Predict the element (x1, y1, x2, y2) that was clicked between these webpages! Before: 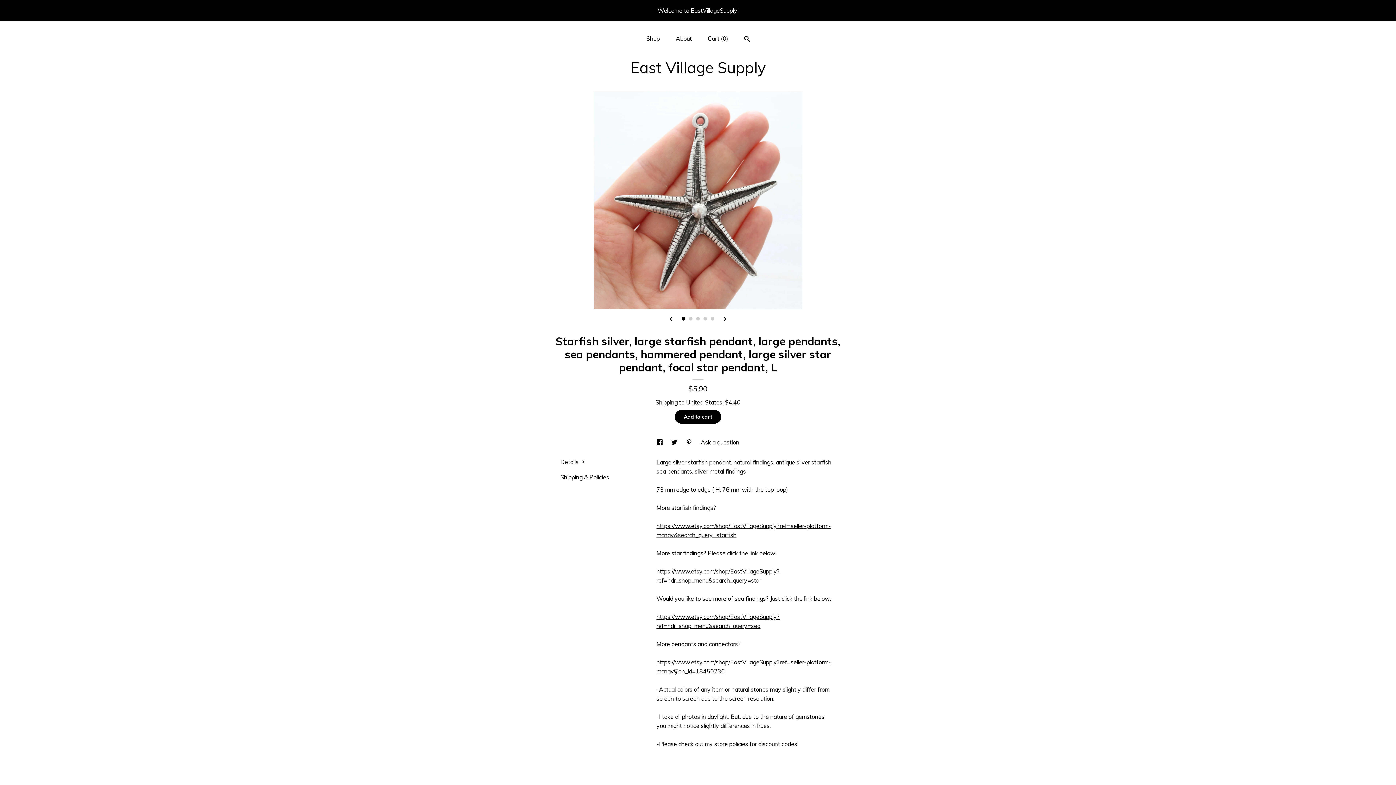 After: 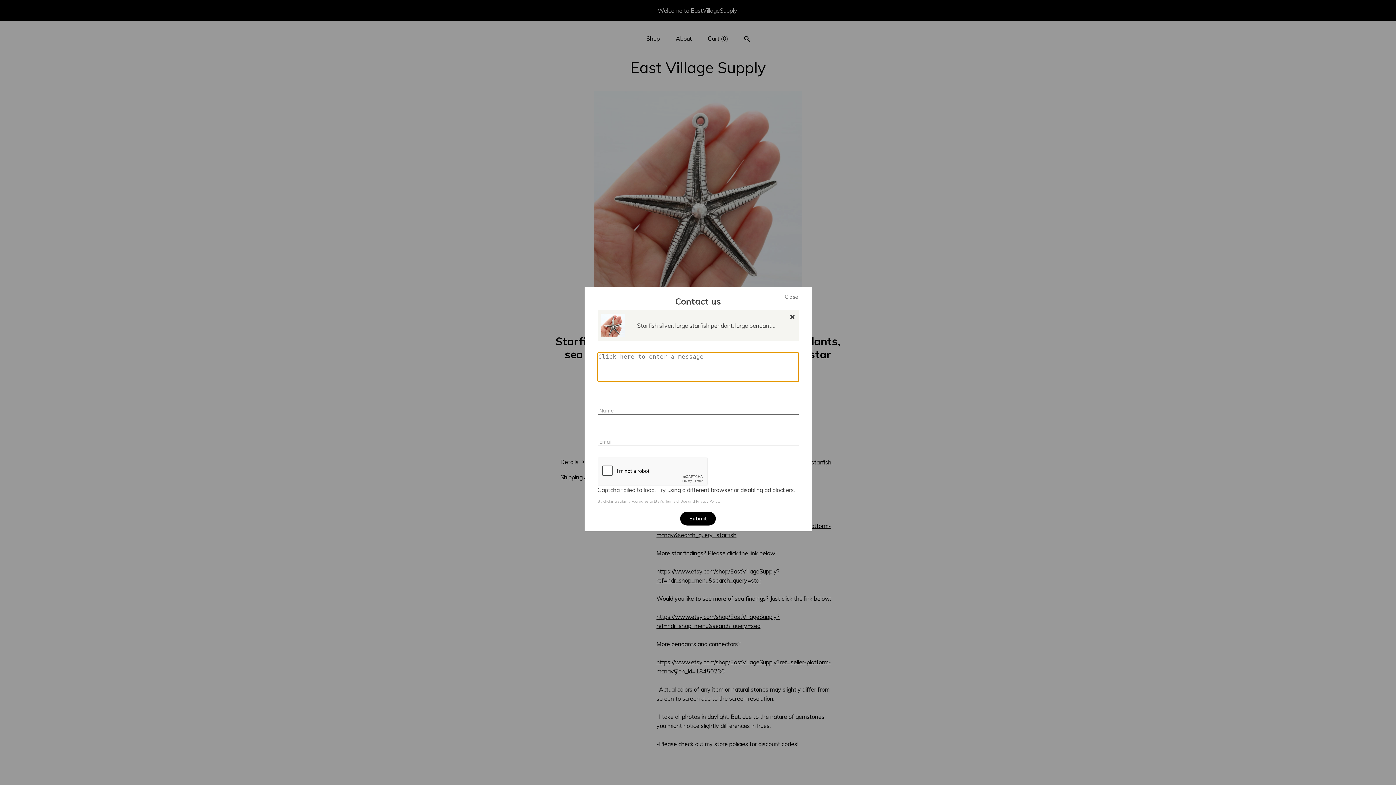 Action: label: Ask a question bbox: (700, 438, 739, 446)